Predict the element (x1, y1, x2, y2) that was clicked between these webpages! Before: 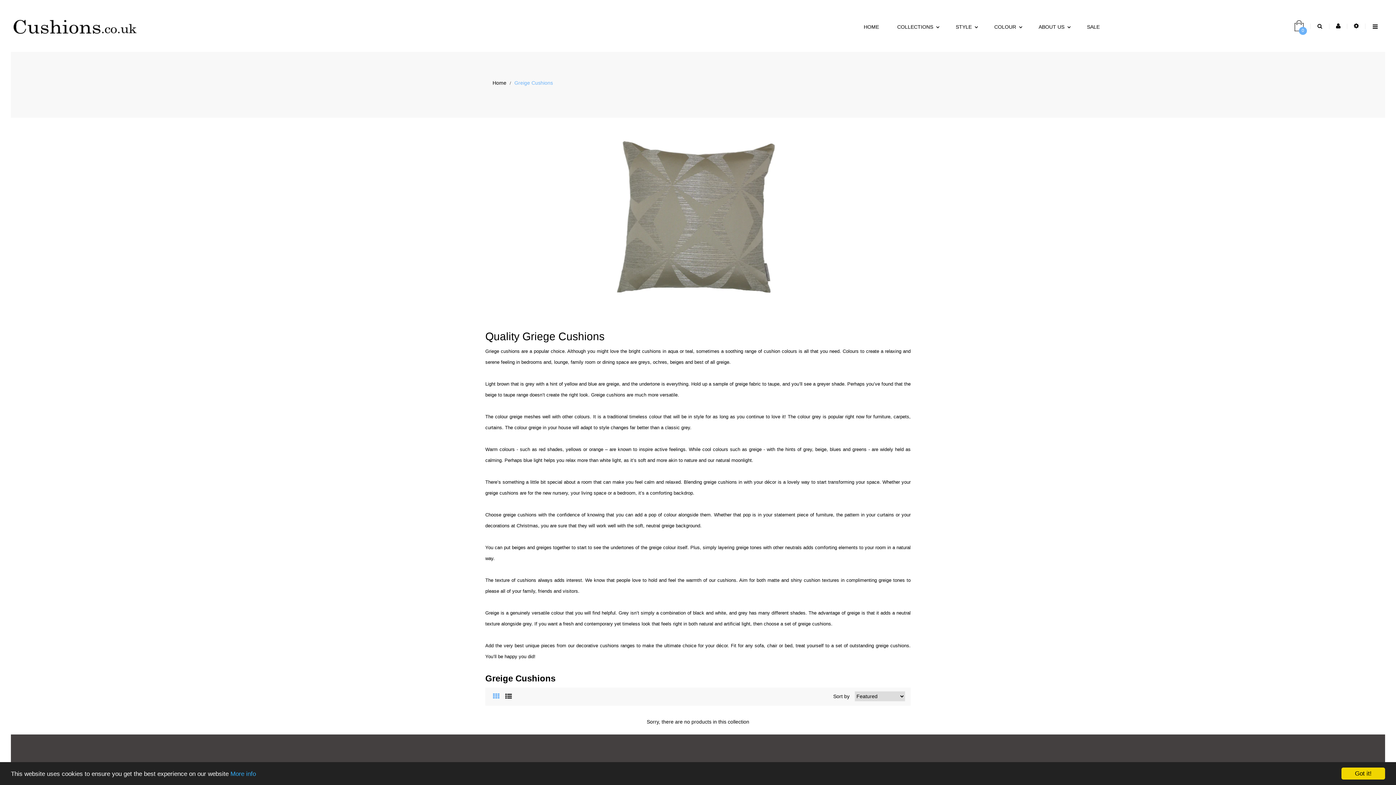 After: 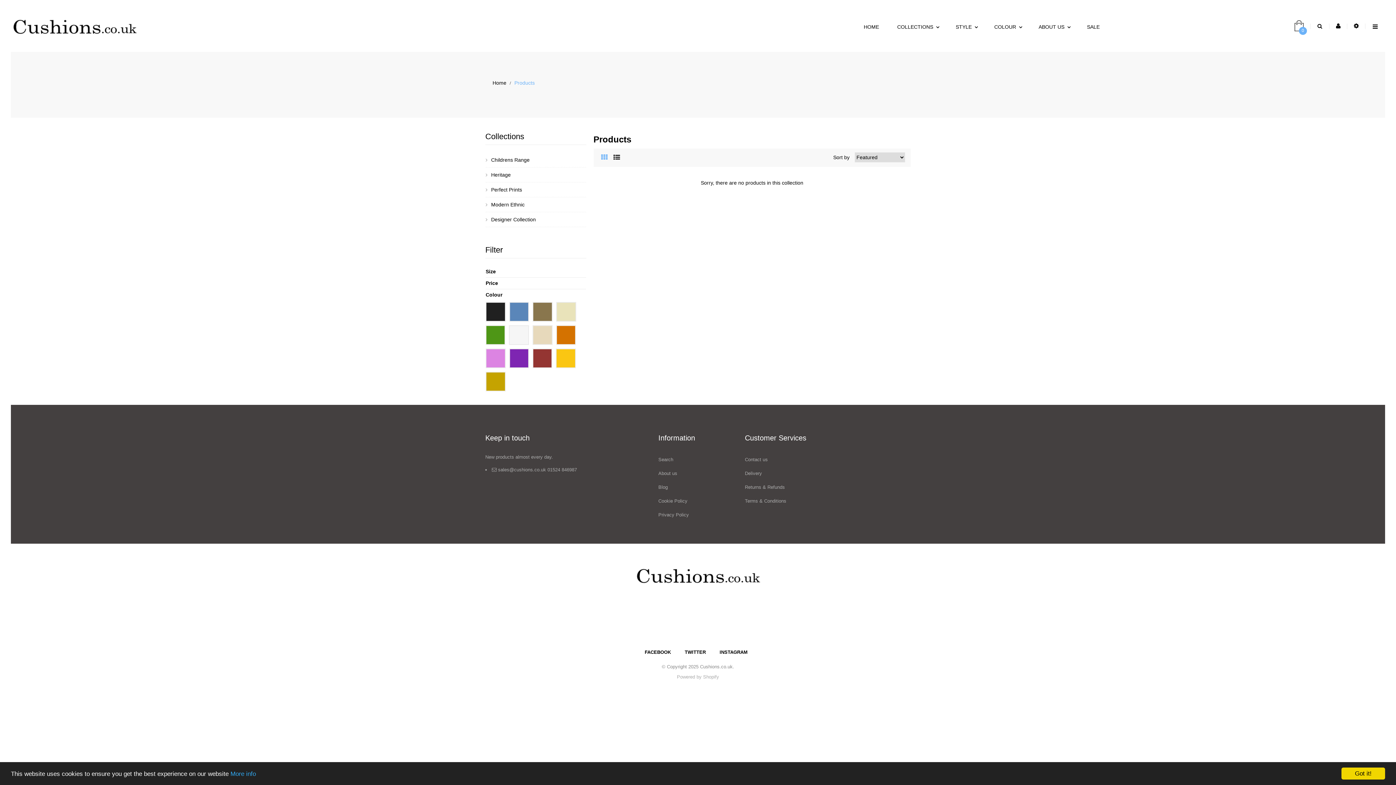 Action: bbox: (985, 18, 1029, 35) label: COLOUR